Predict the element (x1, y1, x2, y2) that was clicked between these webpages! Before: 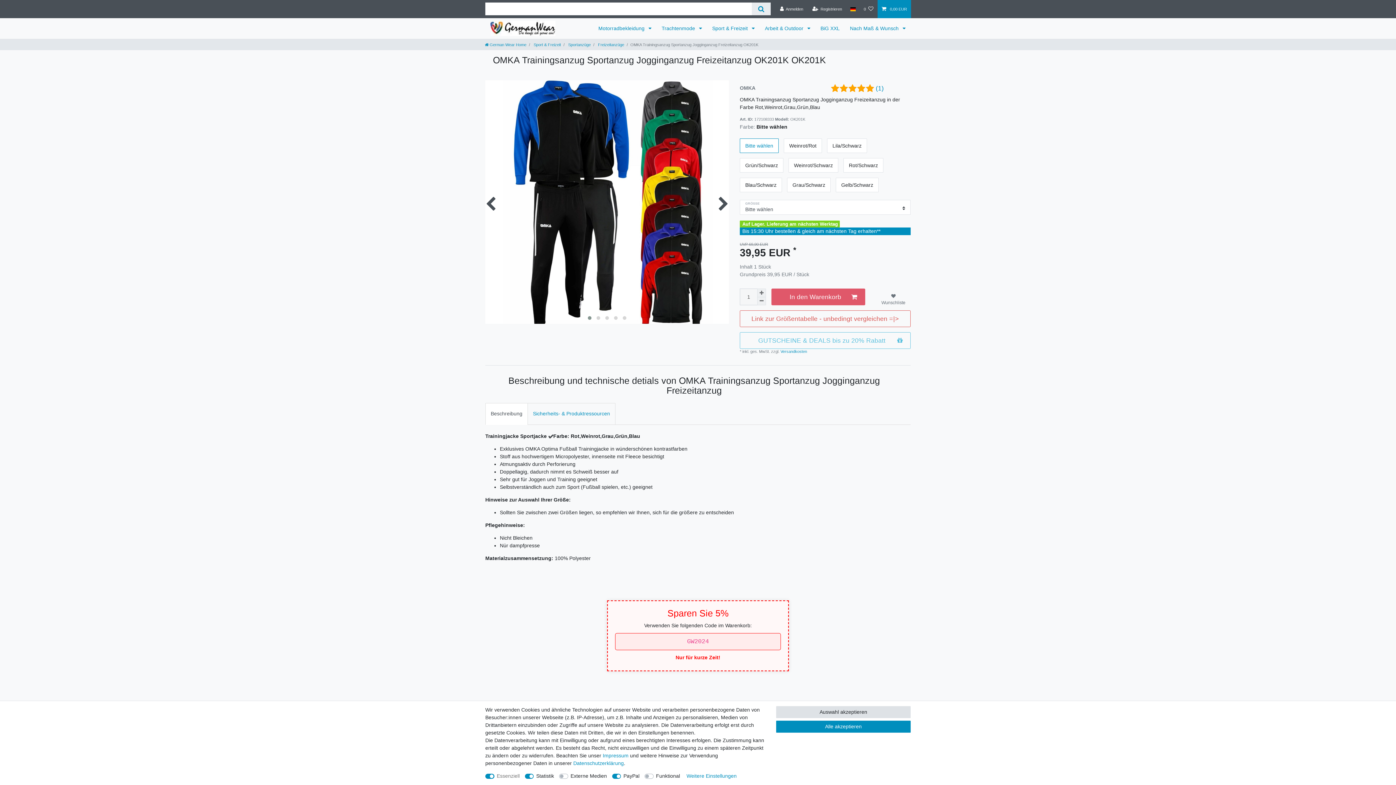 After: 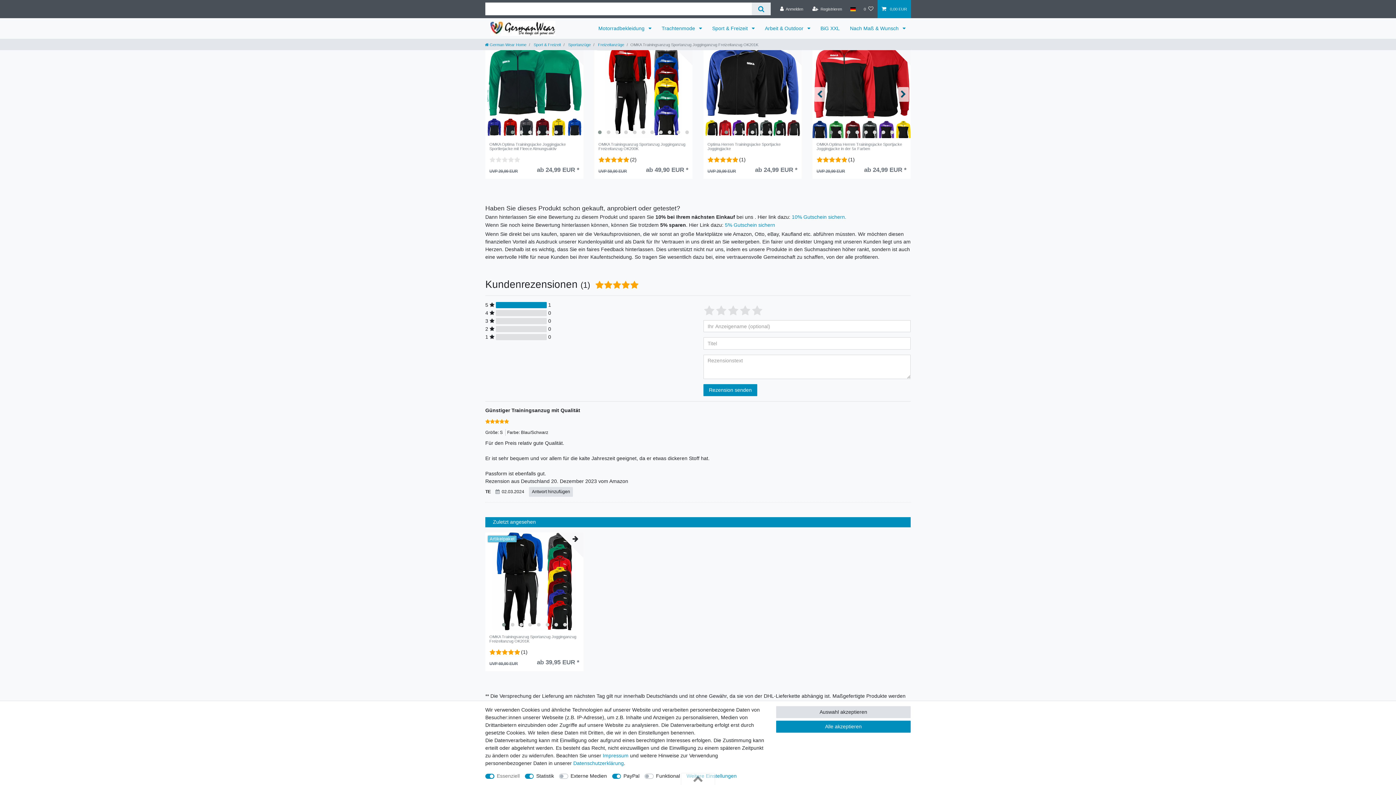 Action: bbox: (876, 84, 884, 91) label: (1)